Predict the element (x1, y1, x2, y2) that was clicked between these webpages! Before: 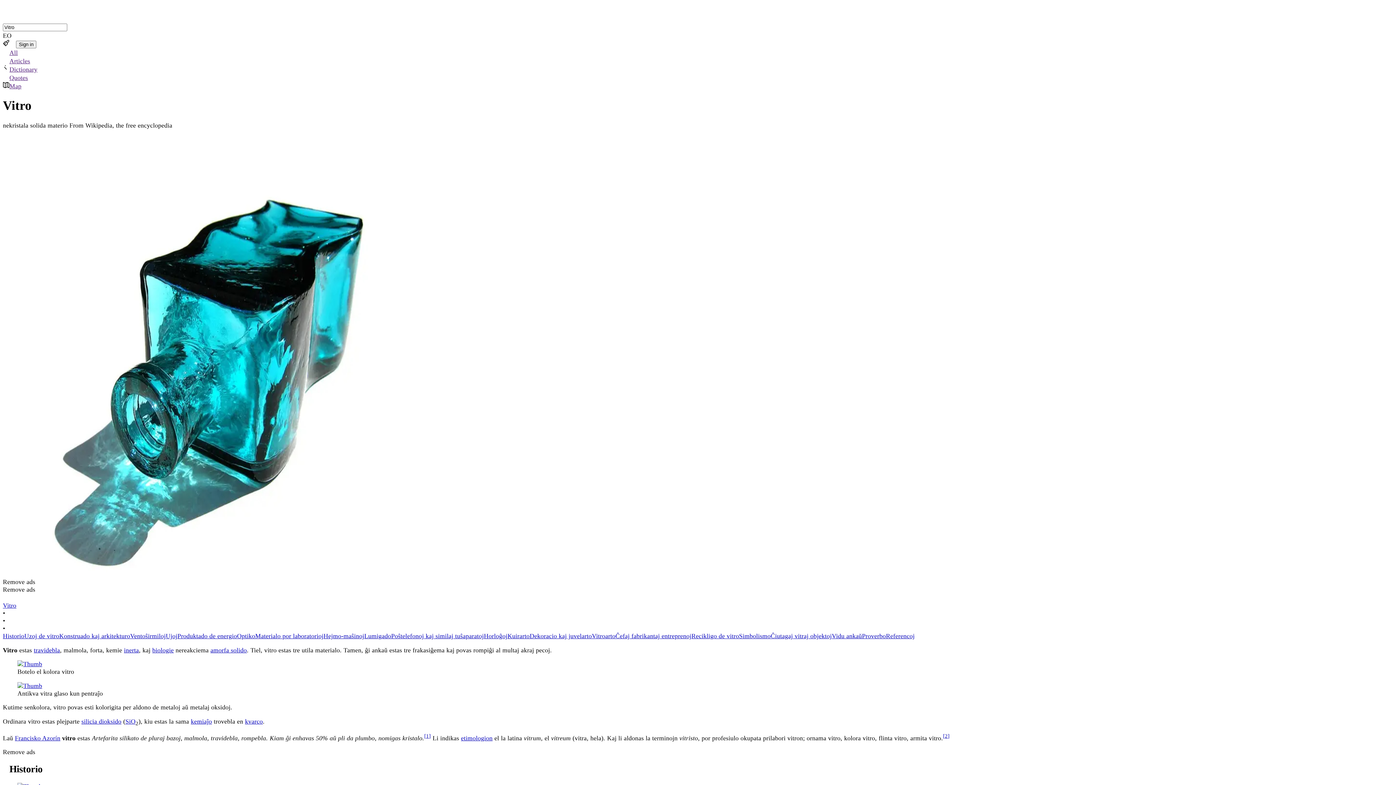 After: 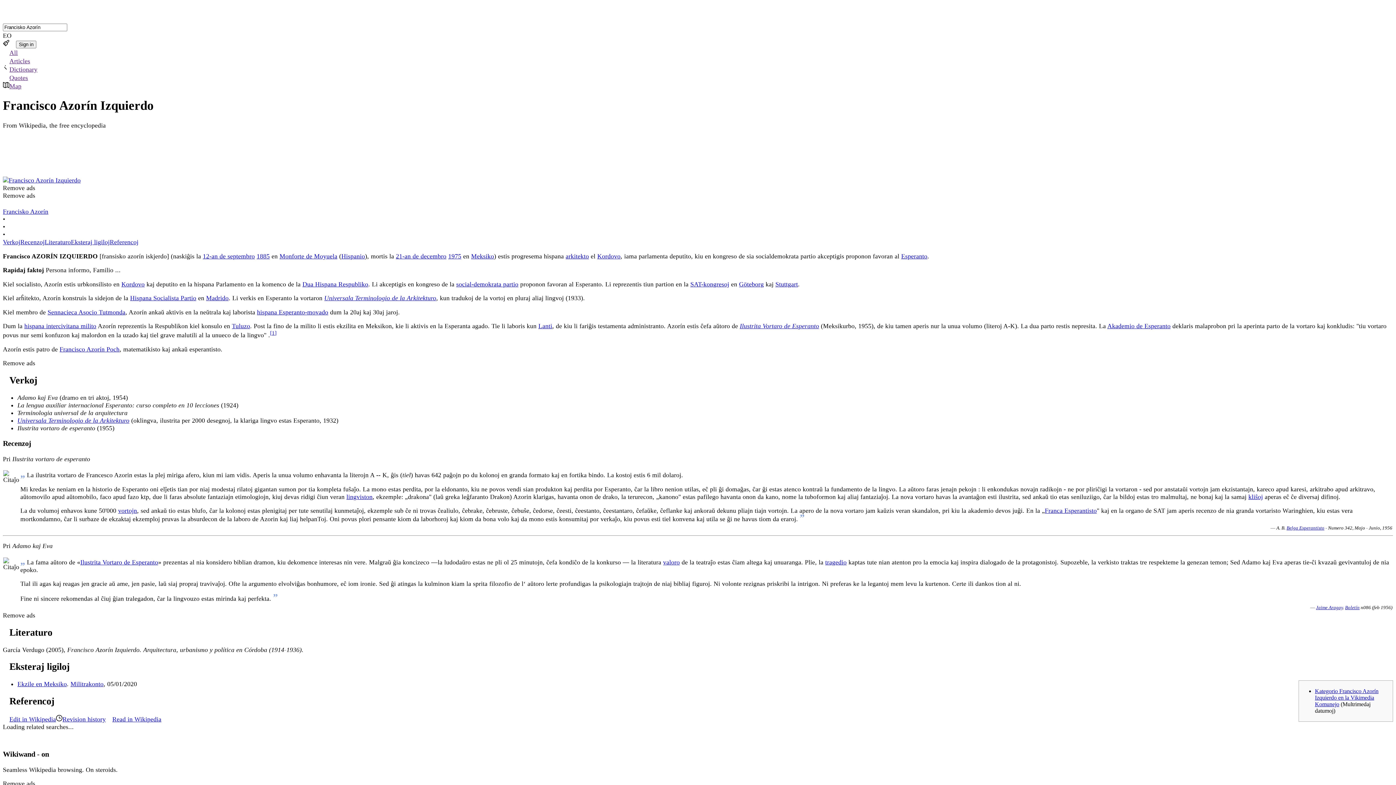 Action: bbox: (14, 734, 60, 742) label: Francisko Azorín